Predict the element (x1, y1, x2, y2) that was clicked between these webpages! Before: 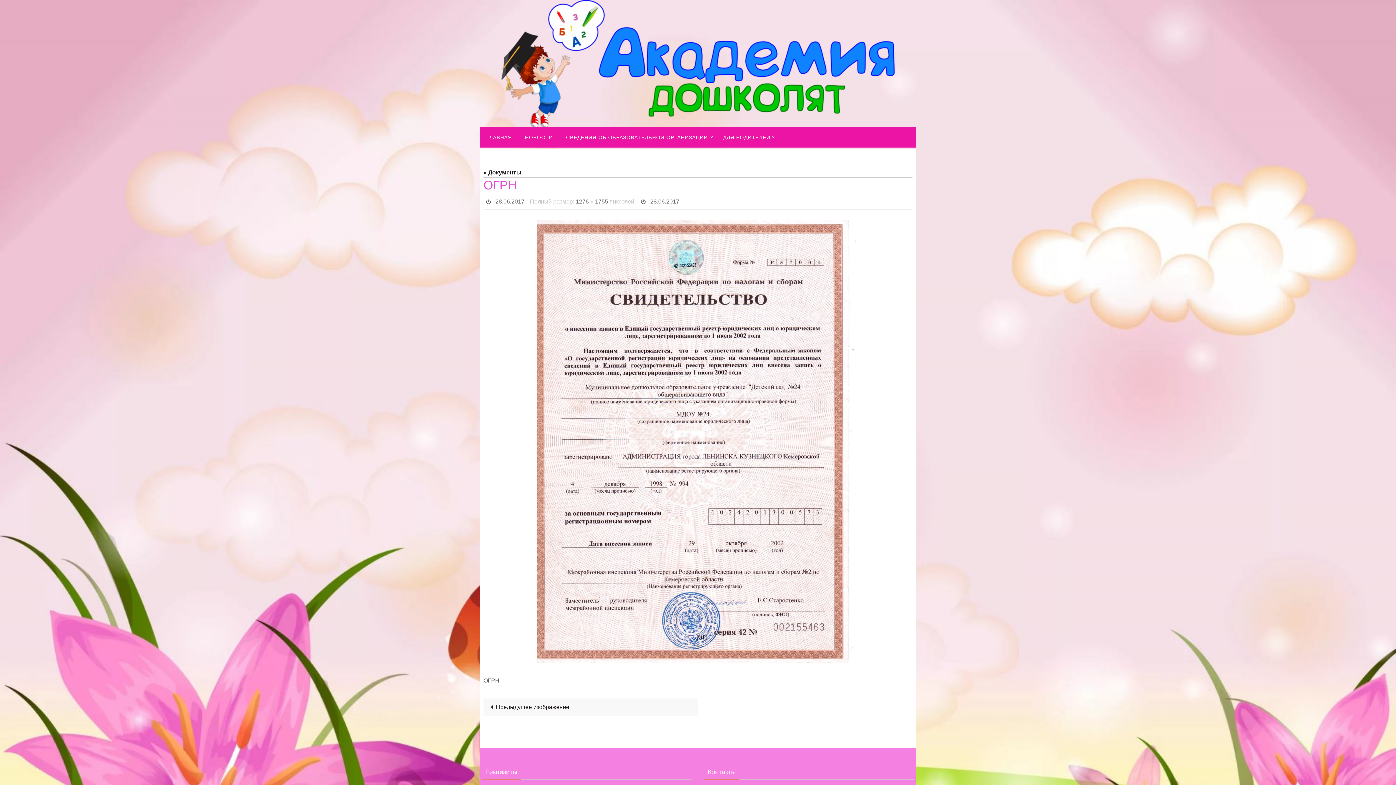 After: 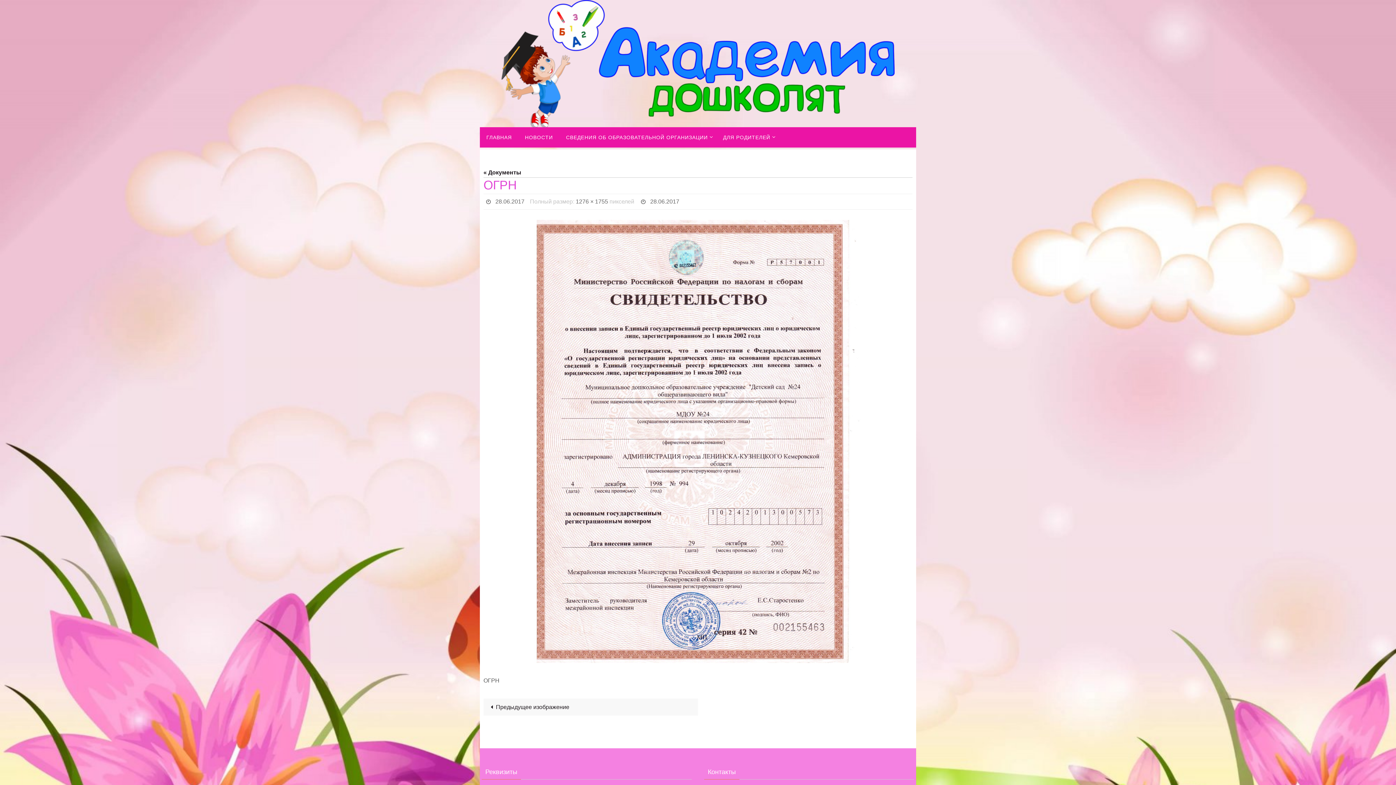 Action: label: 28.06.2017 bbox: (650, 198, 679, 205)